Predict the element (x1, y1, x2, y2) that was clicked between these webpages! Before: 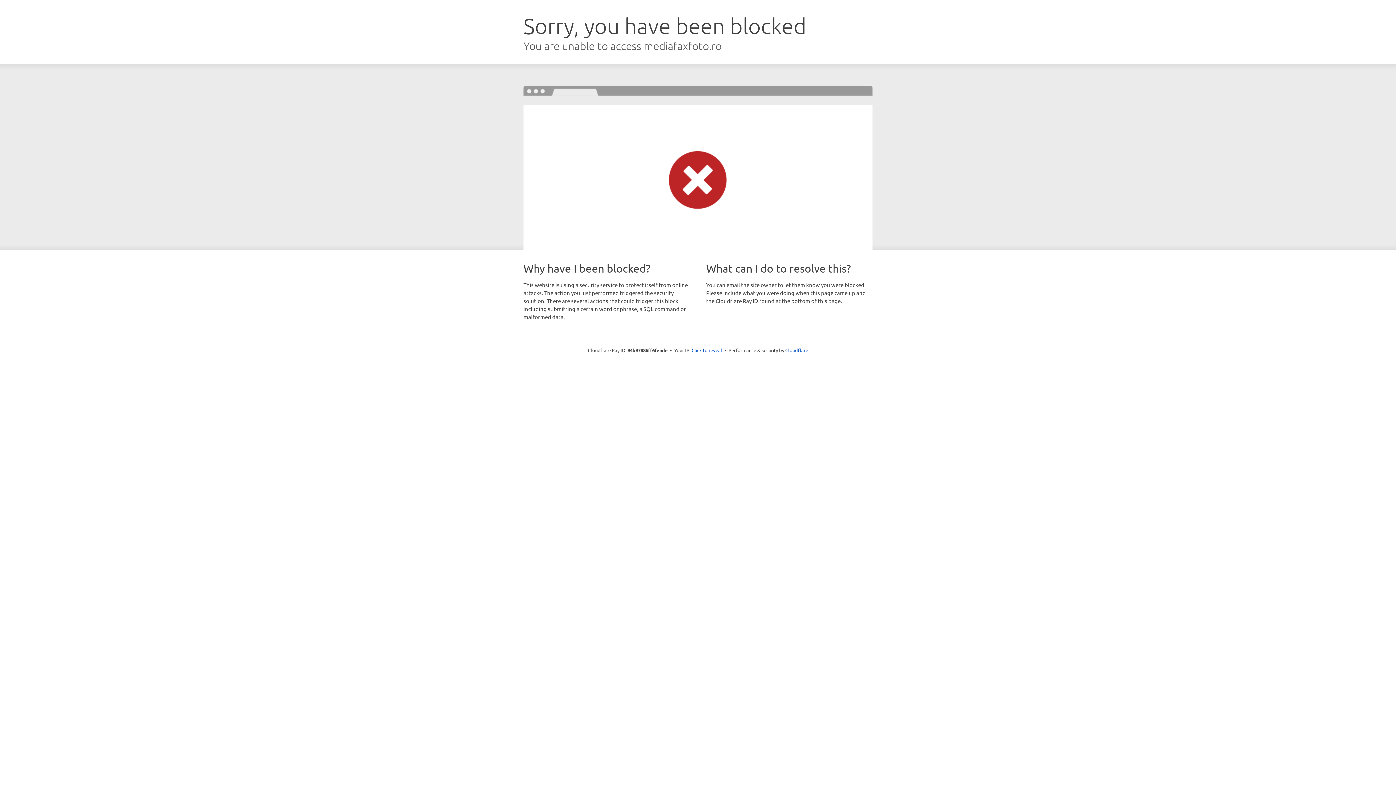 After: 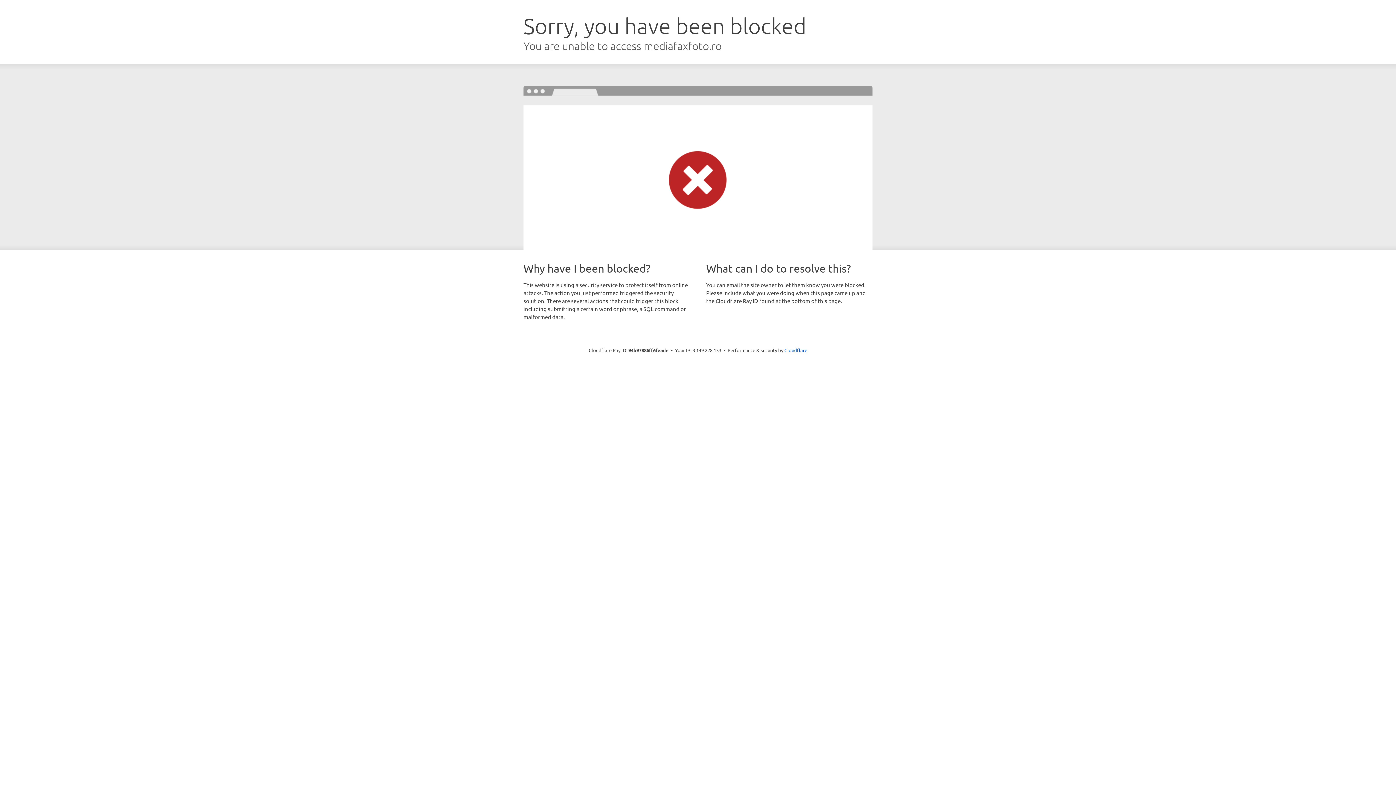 Action: bbox: (691, 346, 722, 353) label: Click to reveal